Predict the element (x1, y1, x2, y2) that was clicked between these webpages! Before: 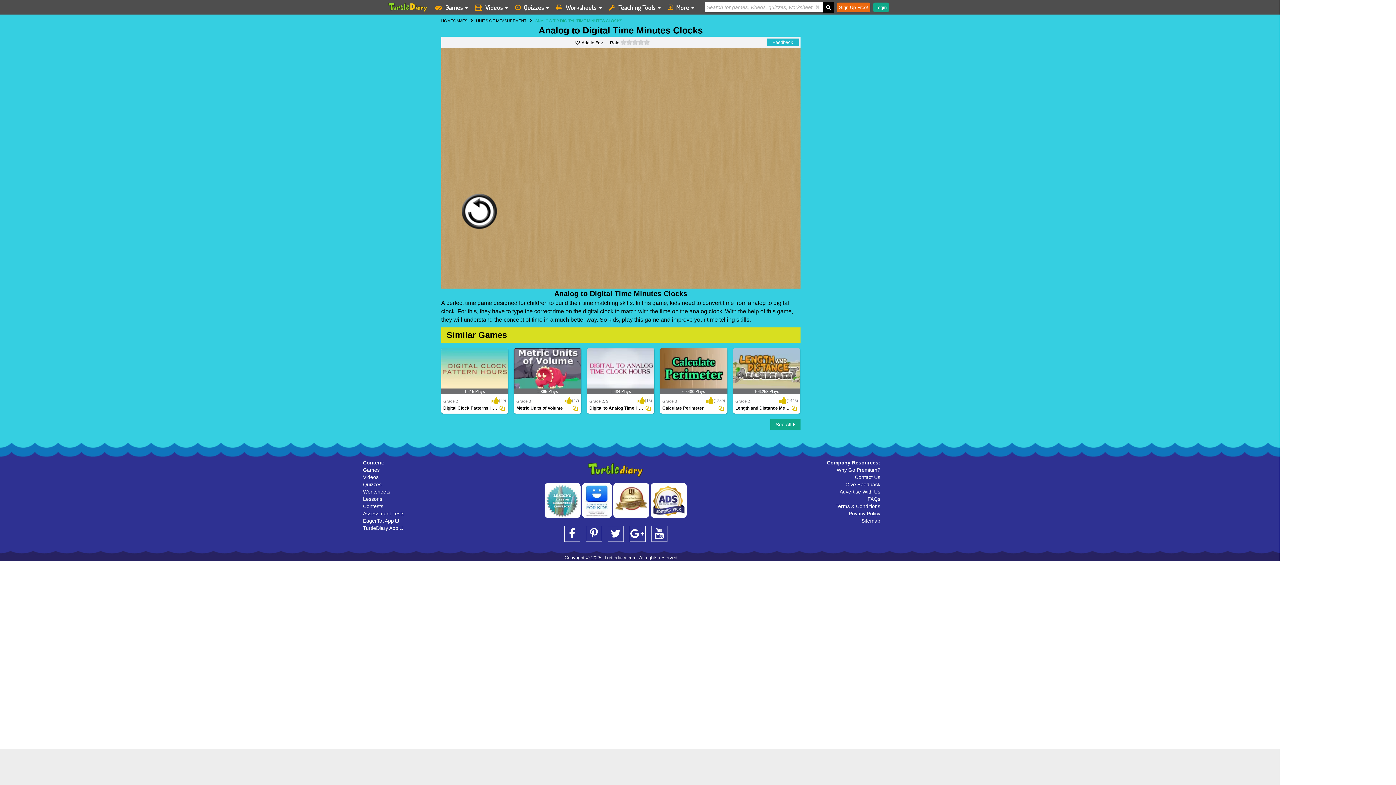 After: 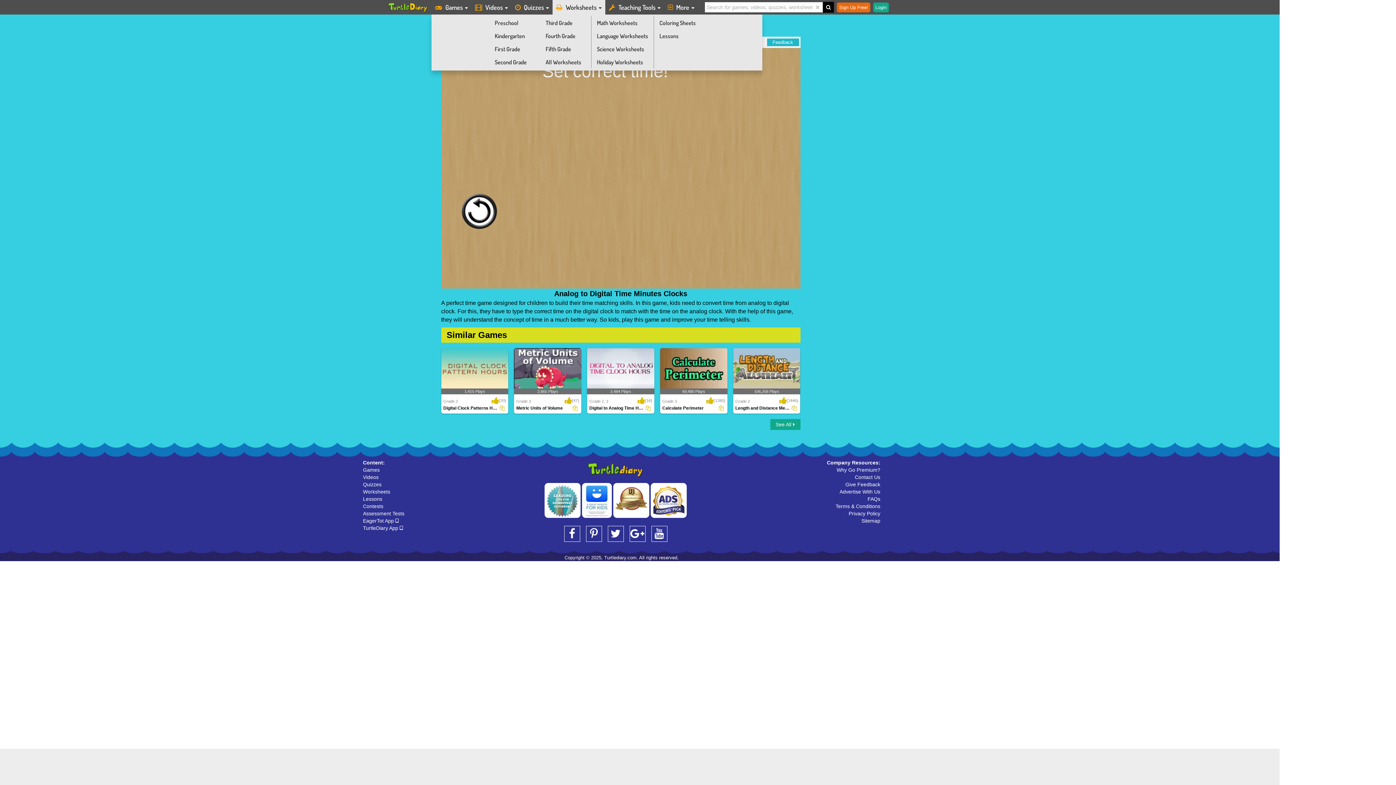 Action: label:  Worksheets  bbox: (552, 0, 605, 14)